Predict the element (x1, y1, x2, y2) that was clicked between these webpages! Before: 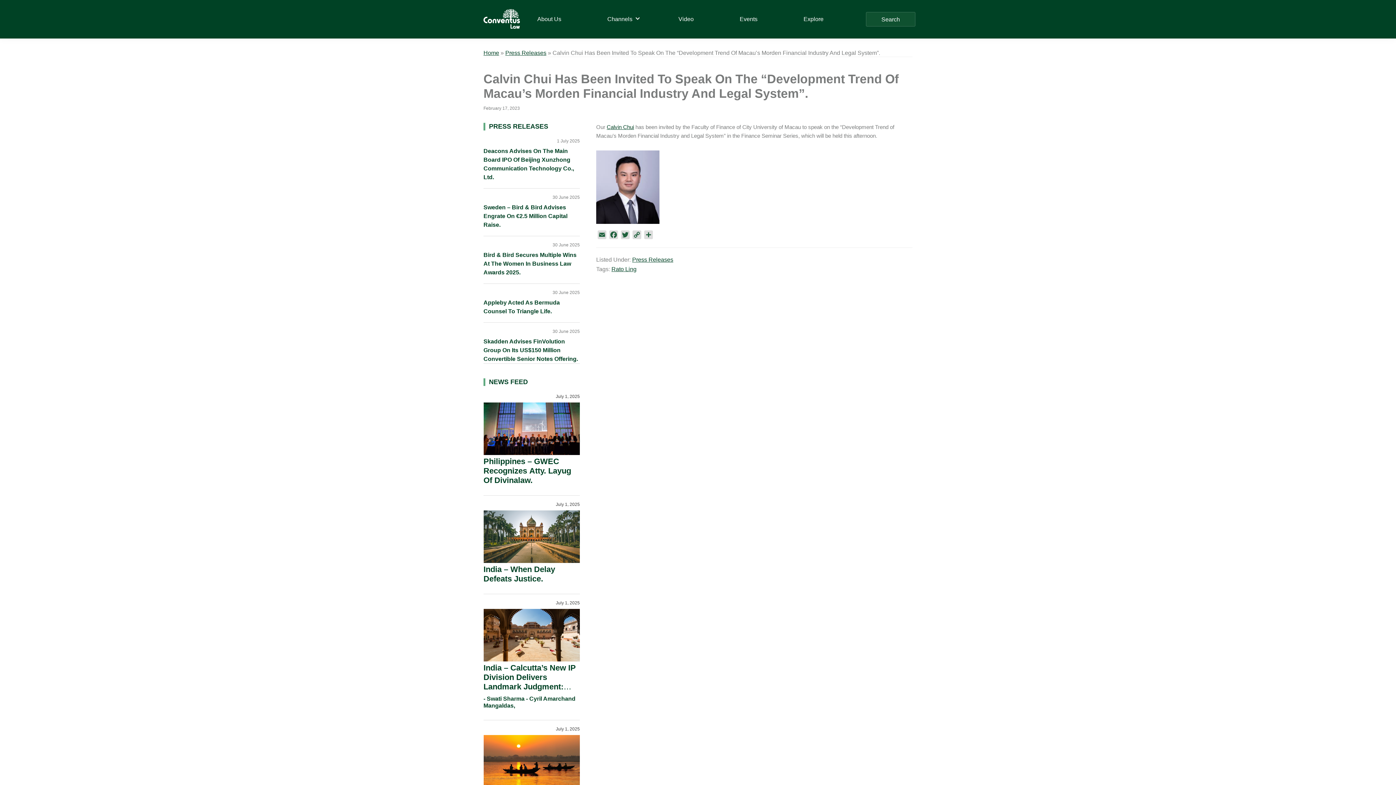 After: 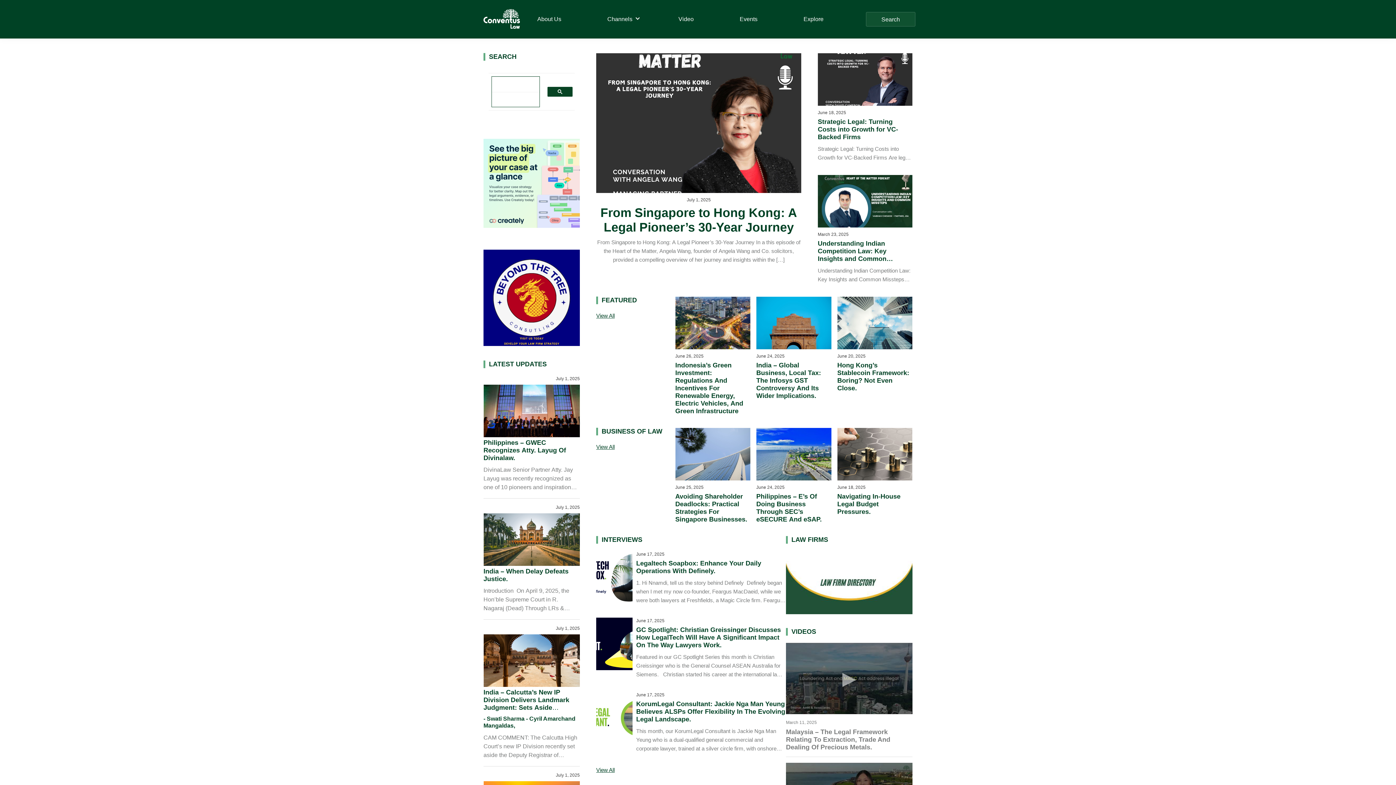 Action: label: Home bbox: (483, 49, 499, 56)